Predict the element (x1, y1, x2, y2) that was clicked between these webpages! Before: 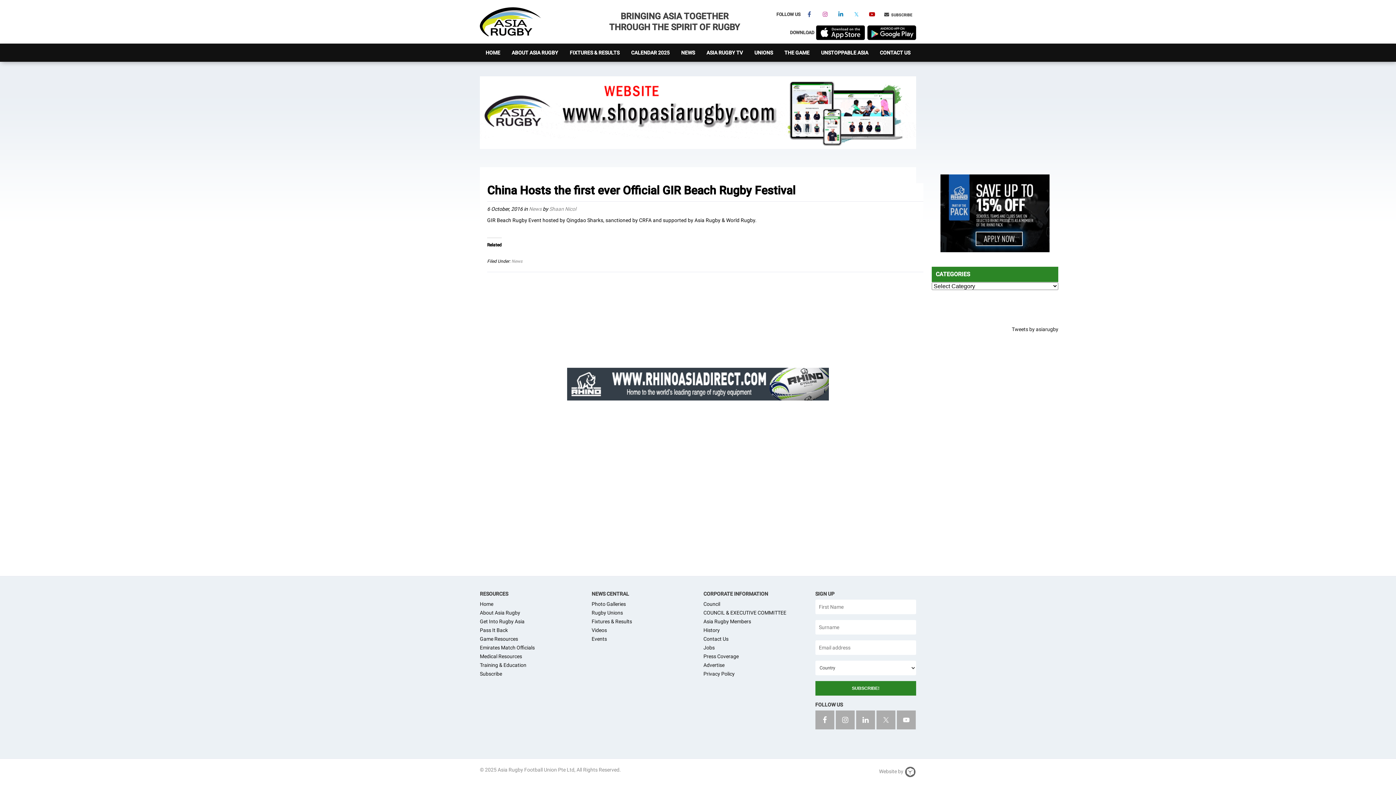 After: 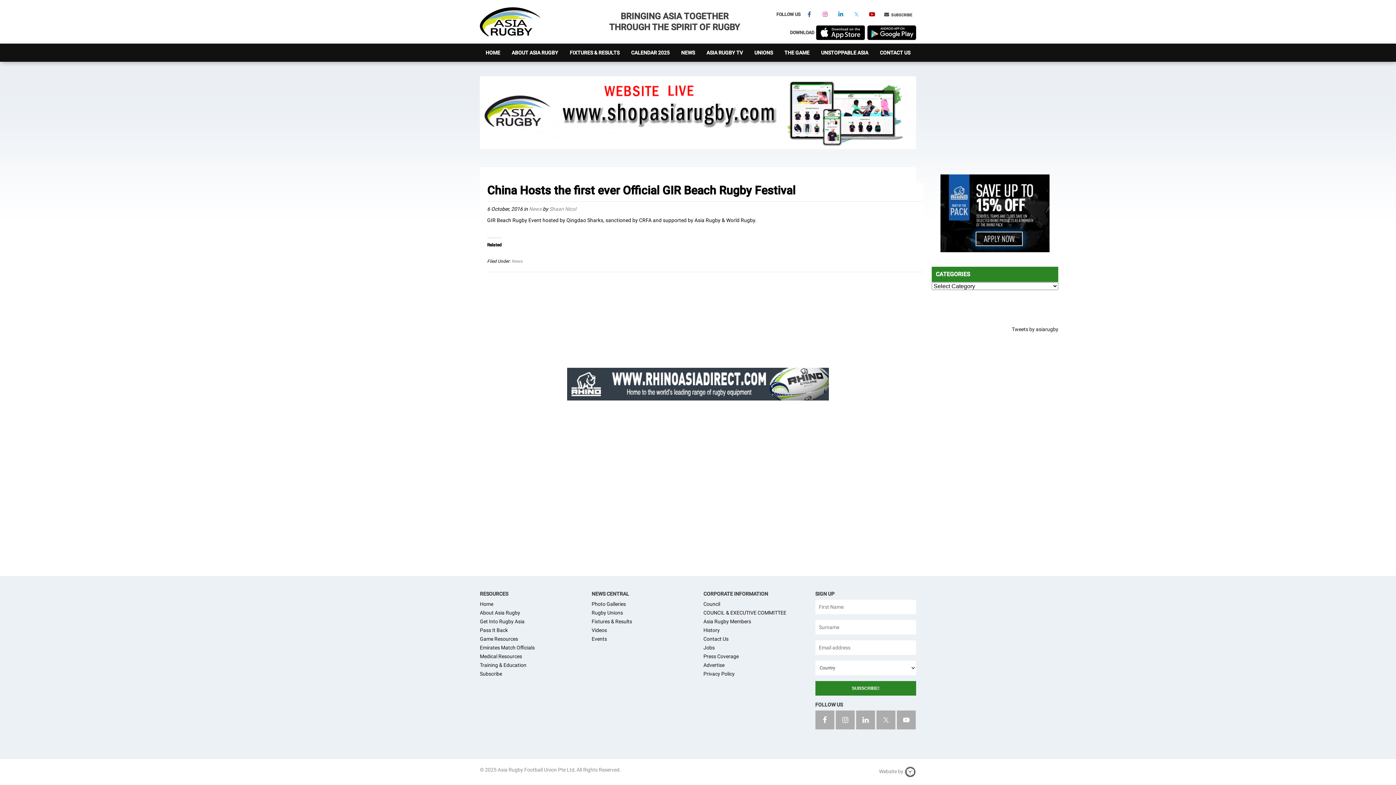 Action: bbox: (14, 72, 29, 87)